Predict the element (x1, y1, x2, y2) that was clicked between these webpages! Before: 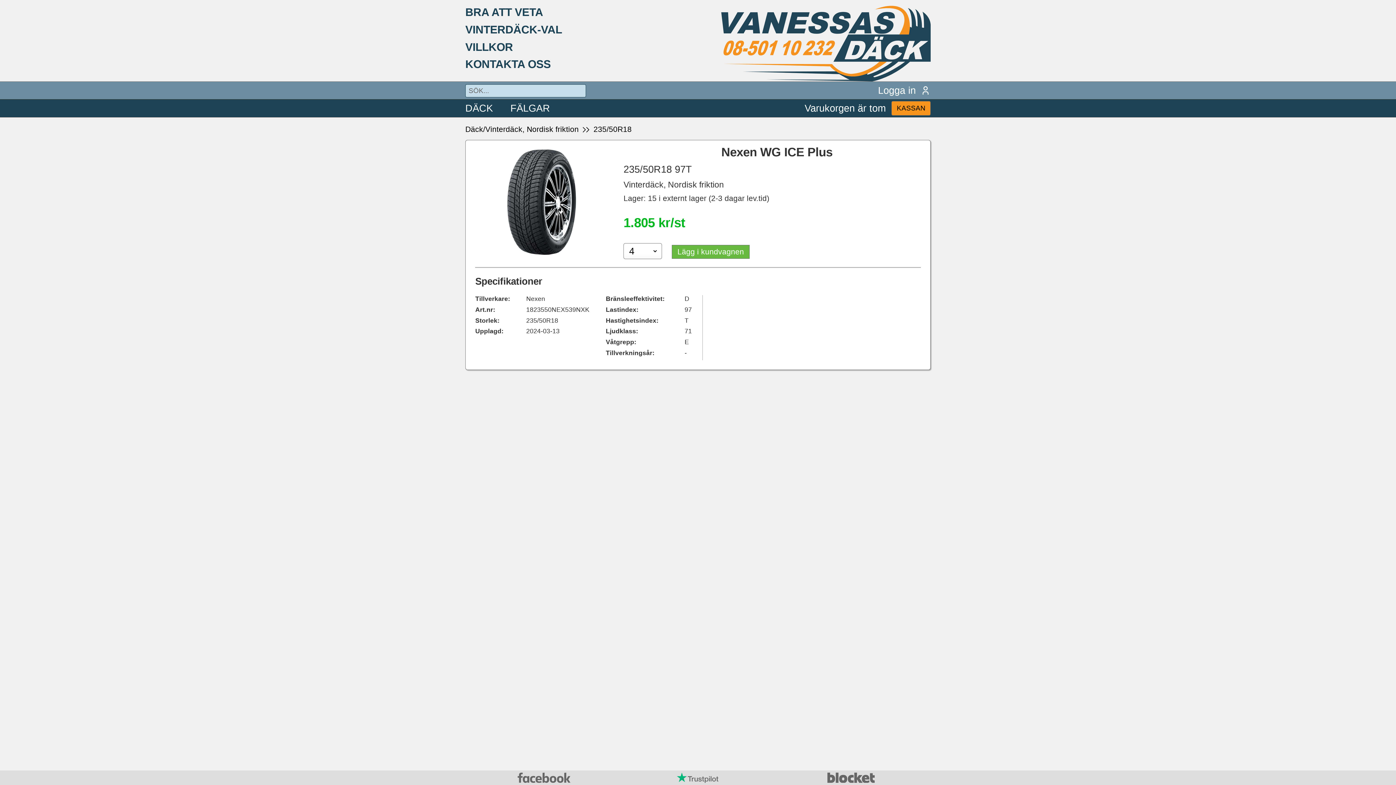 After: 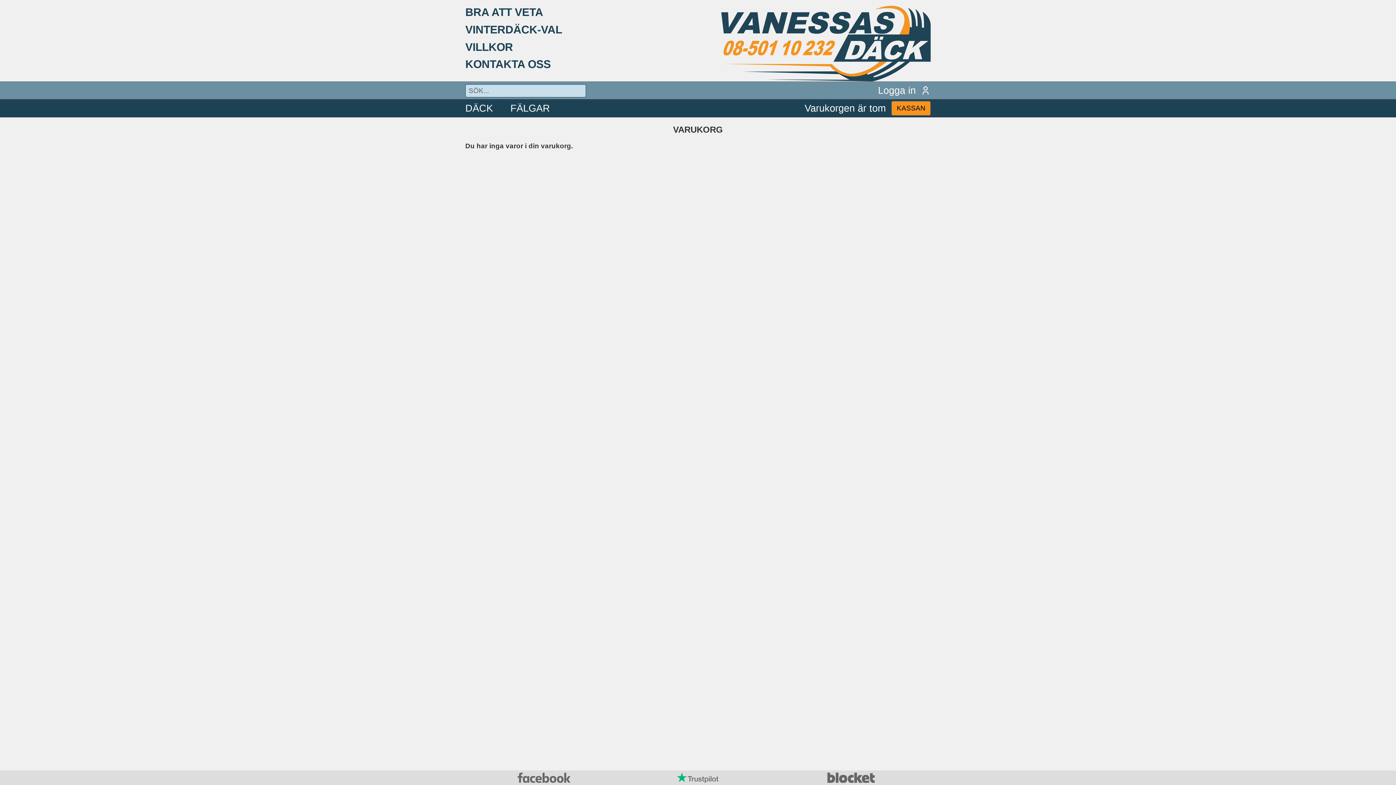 Action: bbox: (567, 99, 885, 117) label: Varukorgen är tom